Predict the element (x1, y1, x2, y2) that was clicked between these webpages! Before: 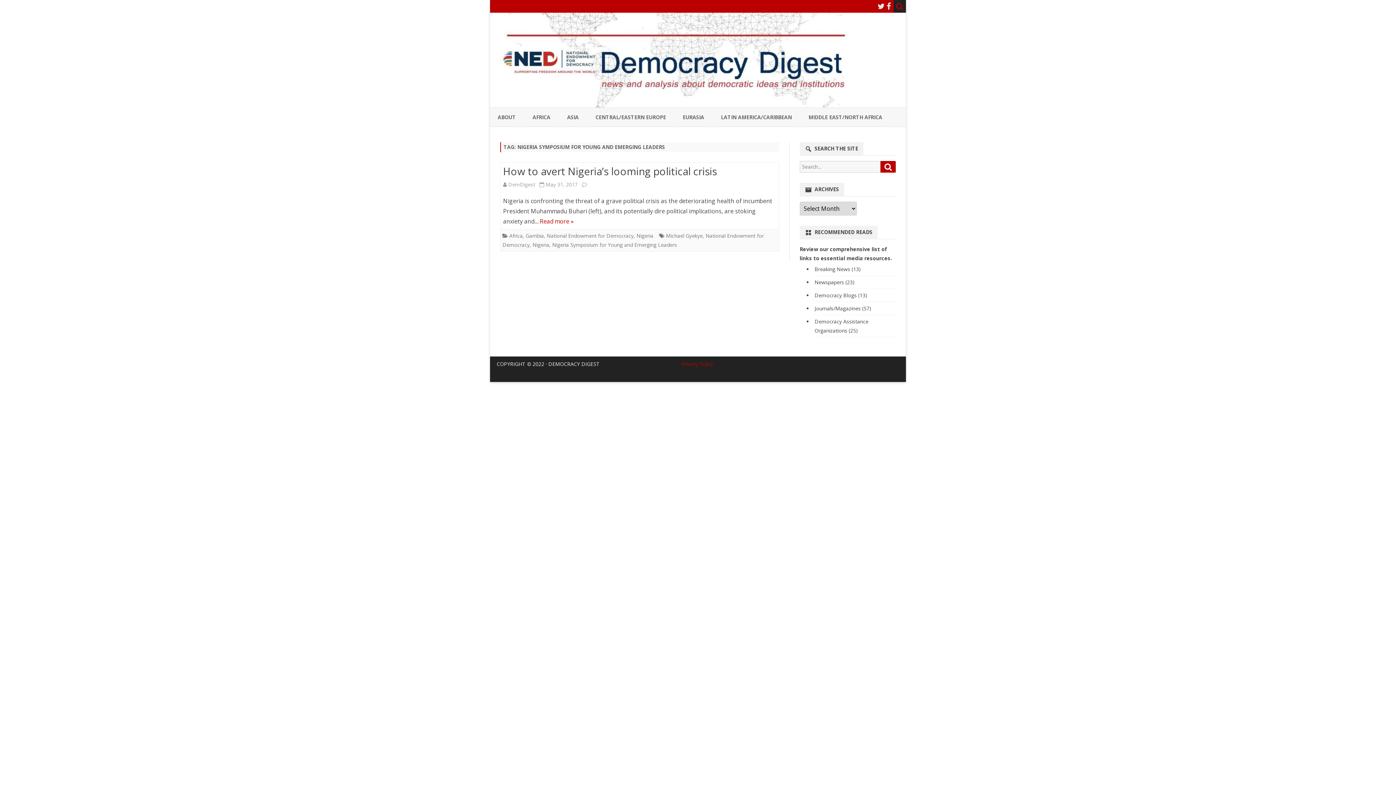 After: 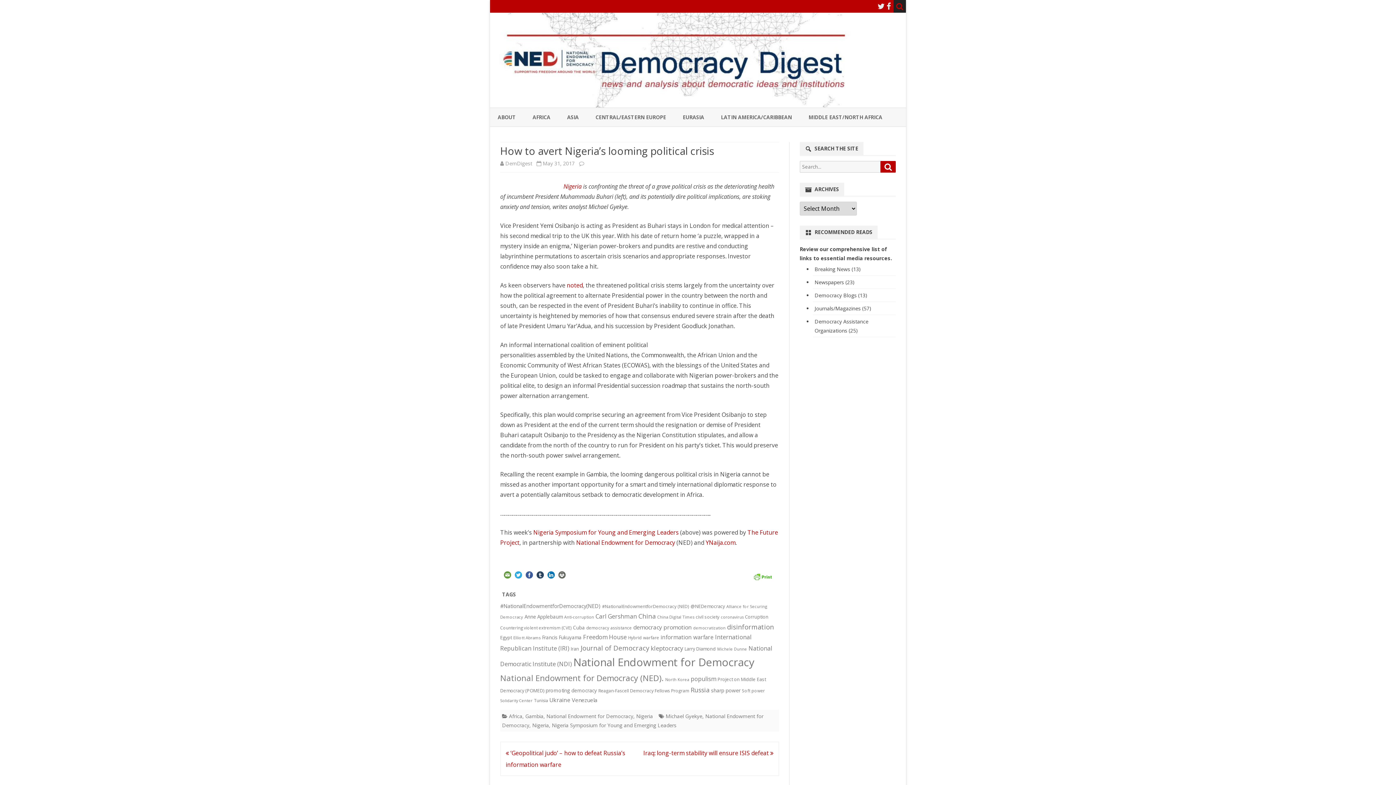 Action: label: Read more » bbox: (540, 217, 573, 225)